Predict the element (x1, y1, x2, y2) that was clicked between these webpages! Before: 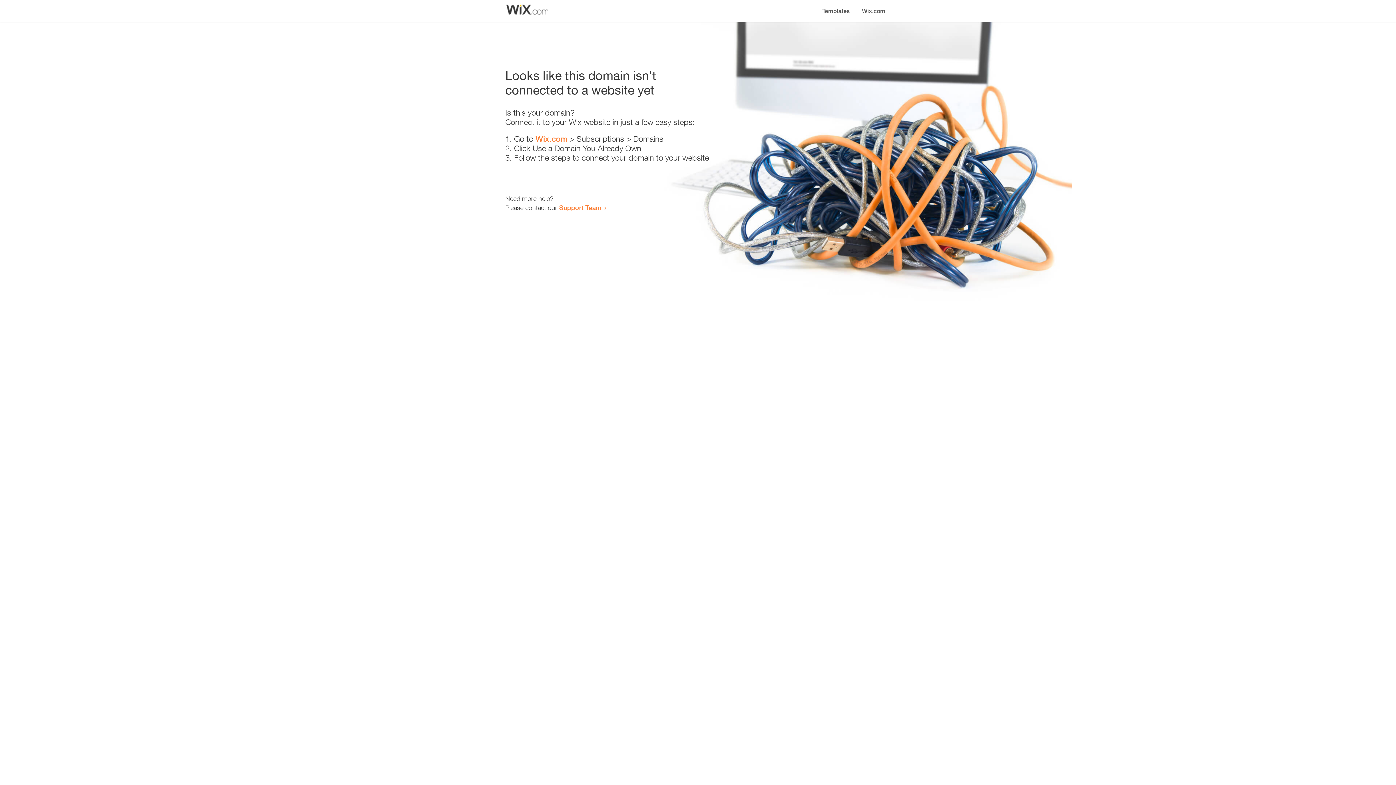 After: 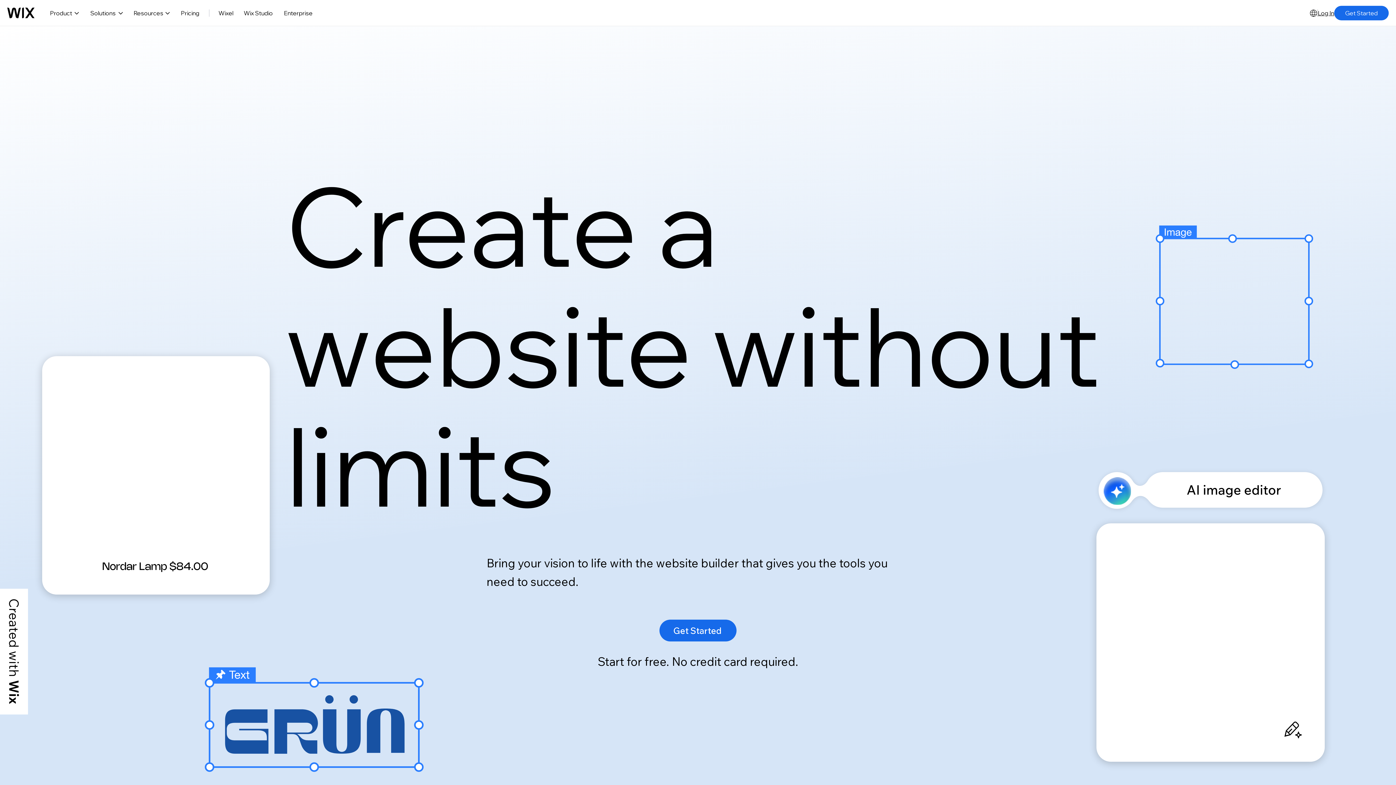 Action: bbox: (856, 0, 890, 14) label: Wix.com